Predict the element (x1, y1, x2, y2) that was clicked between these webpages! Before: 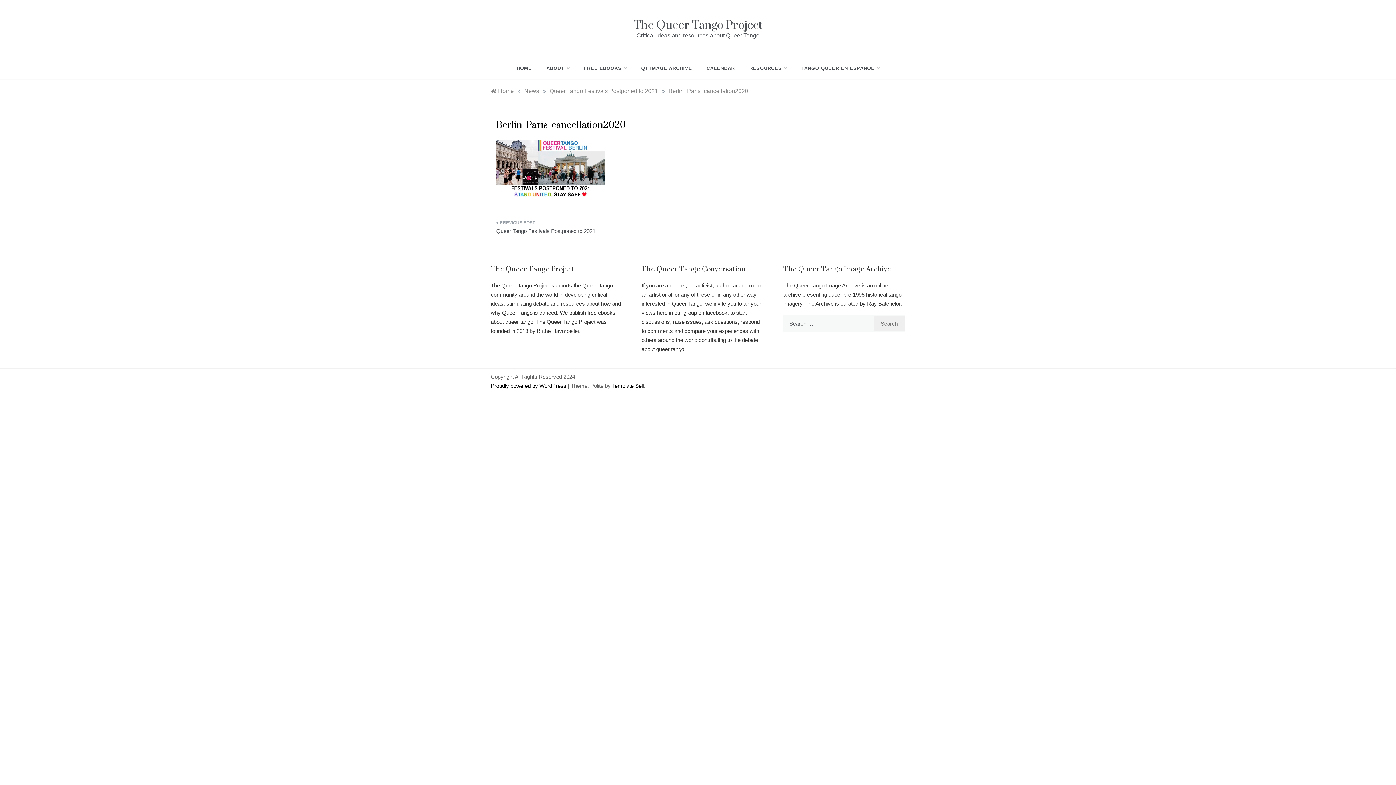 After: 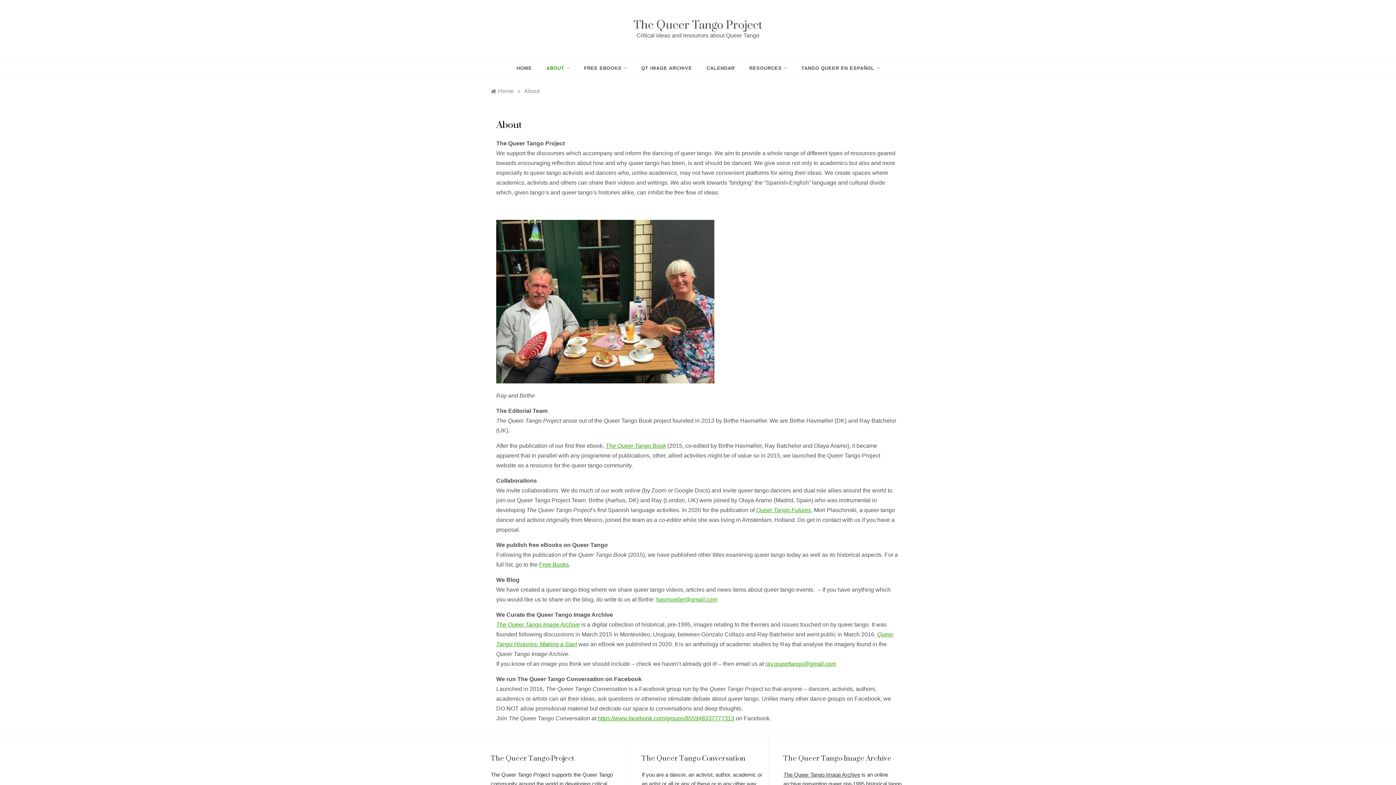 Action: label: ABOUT bbox: (539, 57, 576, 79)